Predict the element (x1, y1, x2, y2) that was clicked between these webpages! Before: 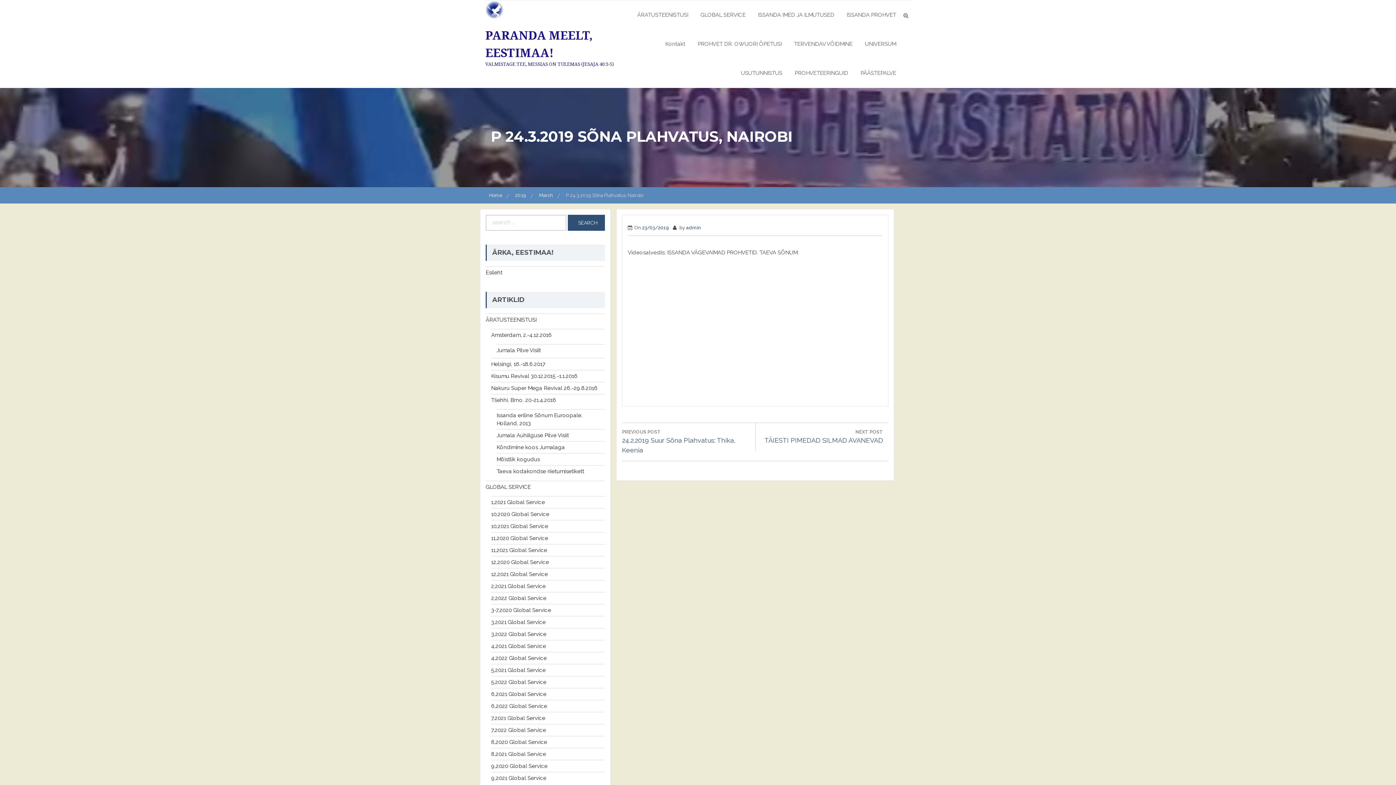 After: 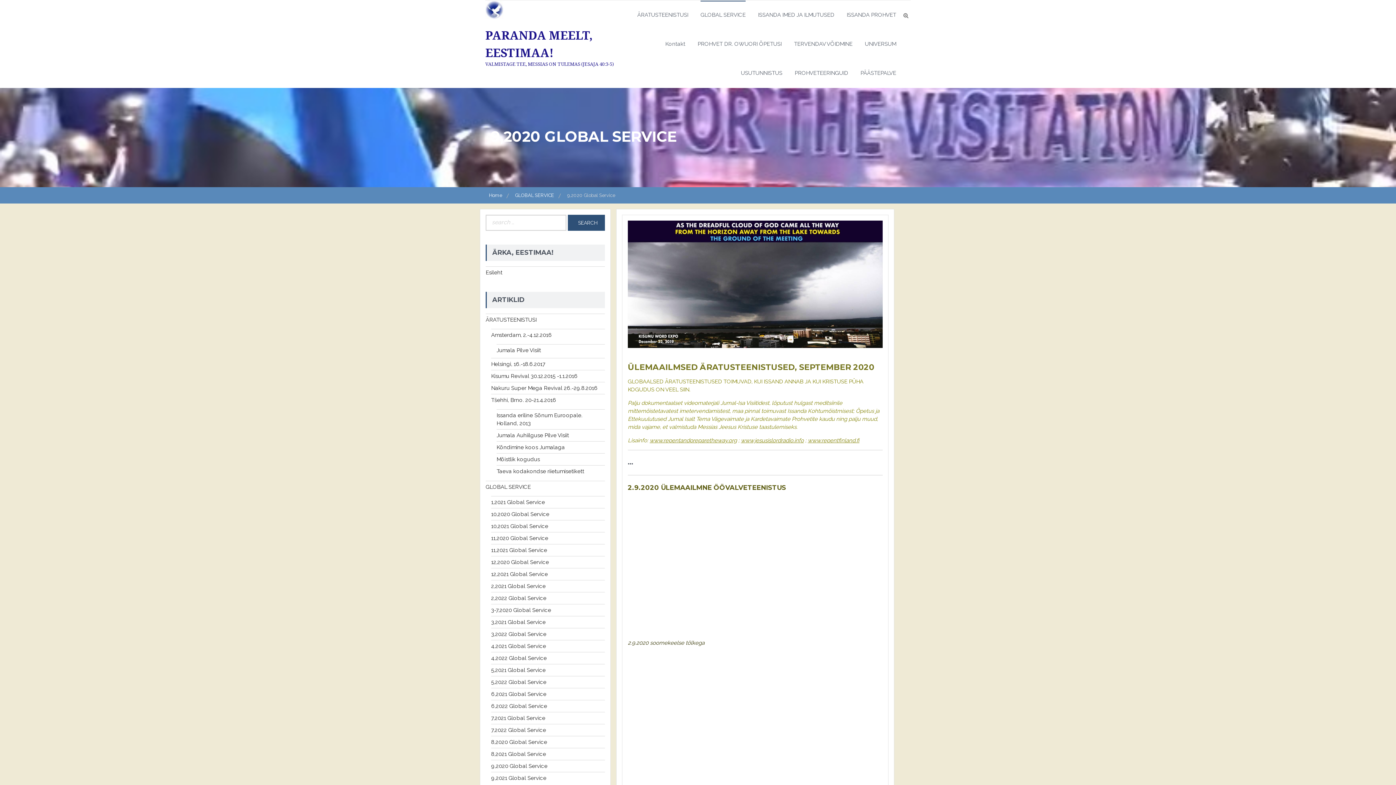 Action: label: 9,2020 Global Service bbox: (491, 763, 547, 769)